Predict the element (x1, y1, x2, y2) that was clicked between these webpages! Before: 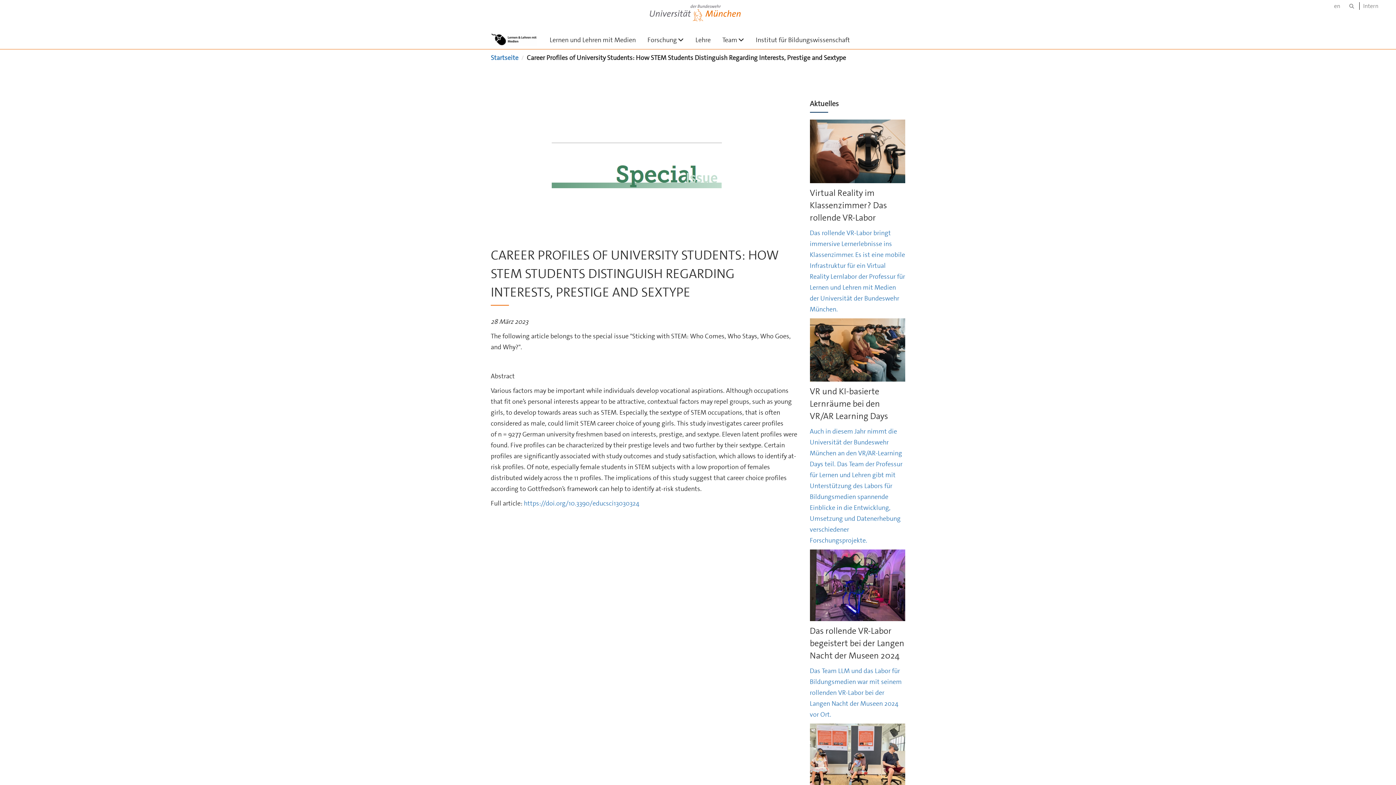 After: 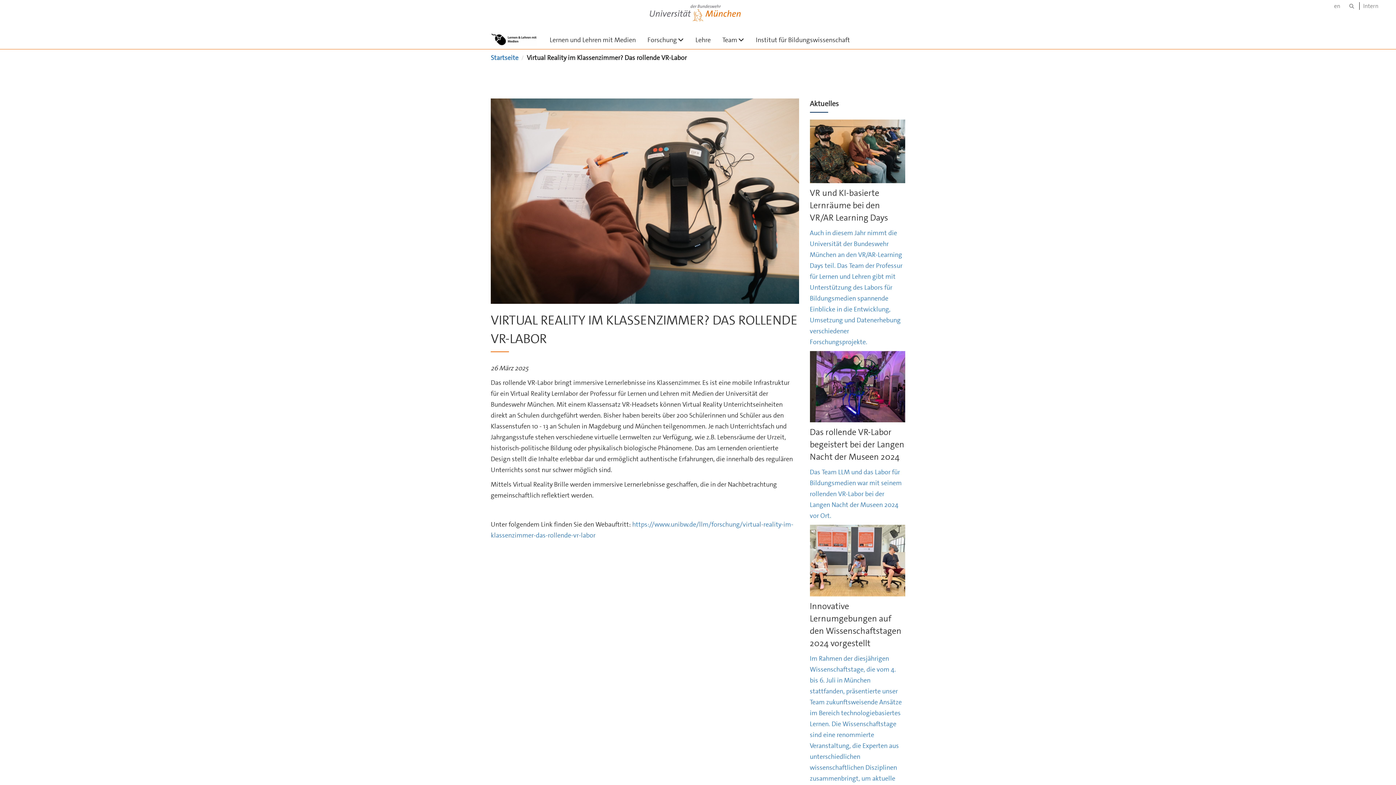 Action: bbox: (810, 146, 905, 314) label: Virtual Reality im Klassenzimmer? Das rollende VR-Labor

Das rollende VR-Labor bringt immersive Lernerlebnisse ins Klassenzimmer. Es ist eine mobile Infrastruktur für ein Virtual Reality Lernlabor der Professur für Lernen und Lehren mit Medien der Universität der Bundeswehr München.